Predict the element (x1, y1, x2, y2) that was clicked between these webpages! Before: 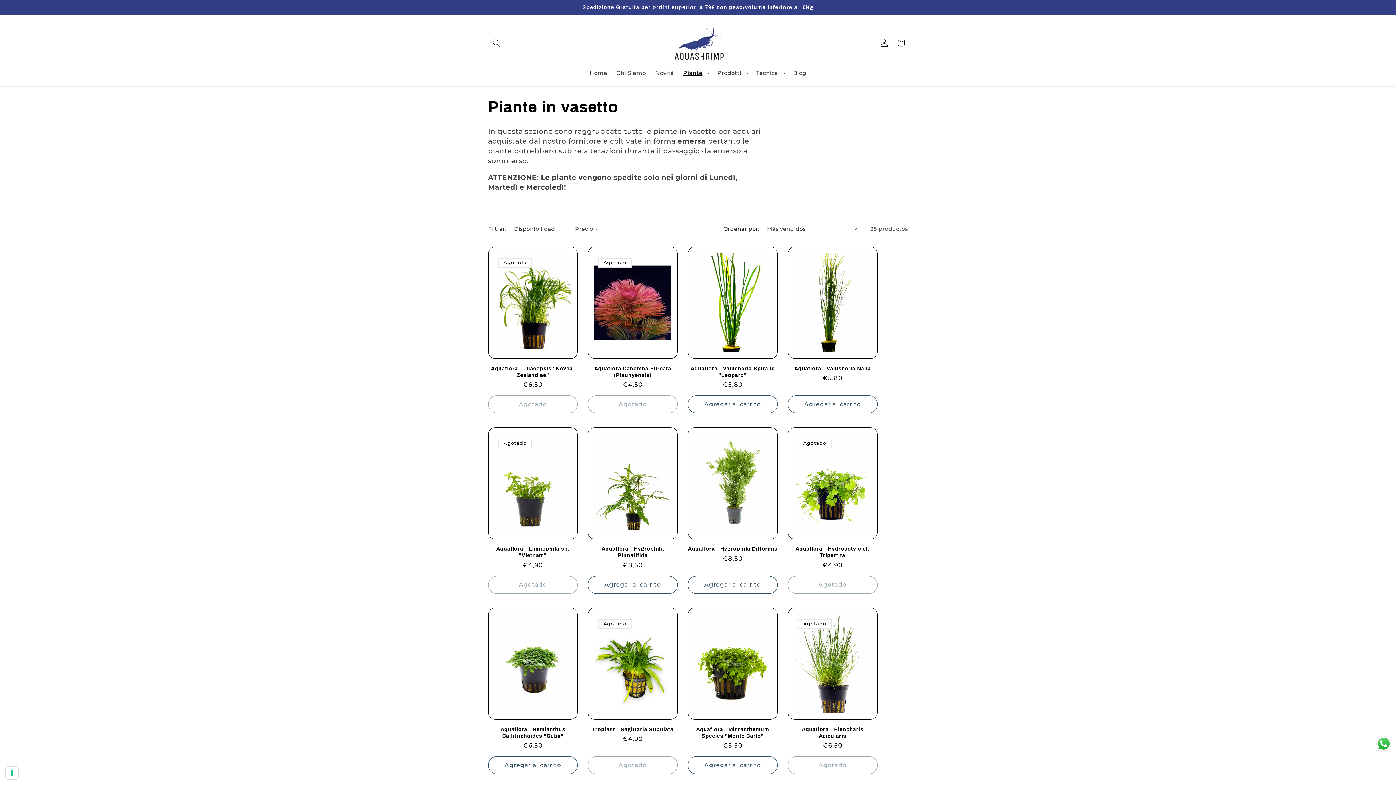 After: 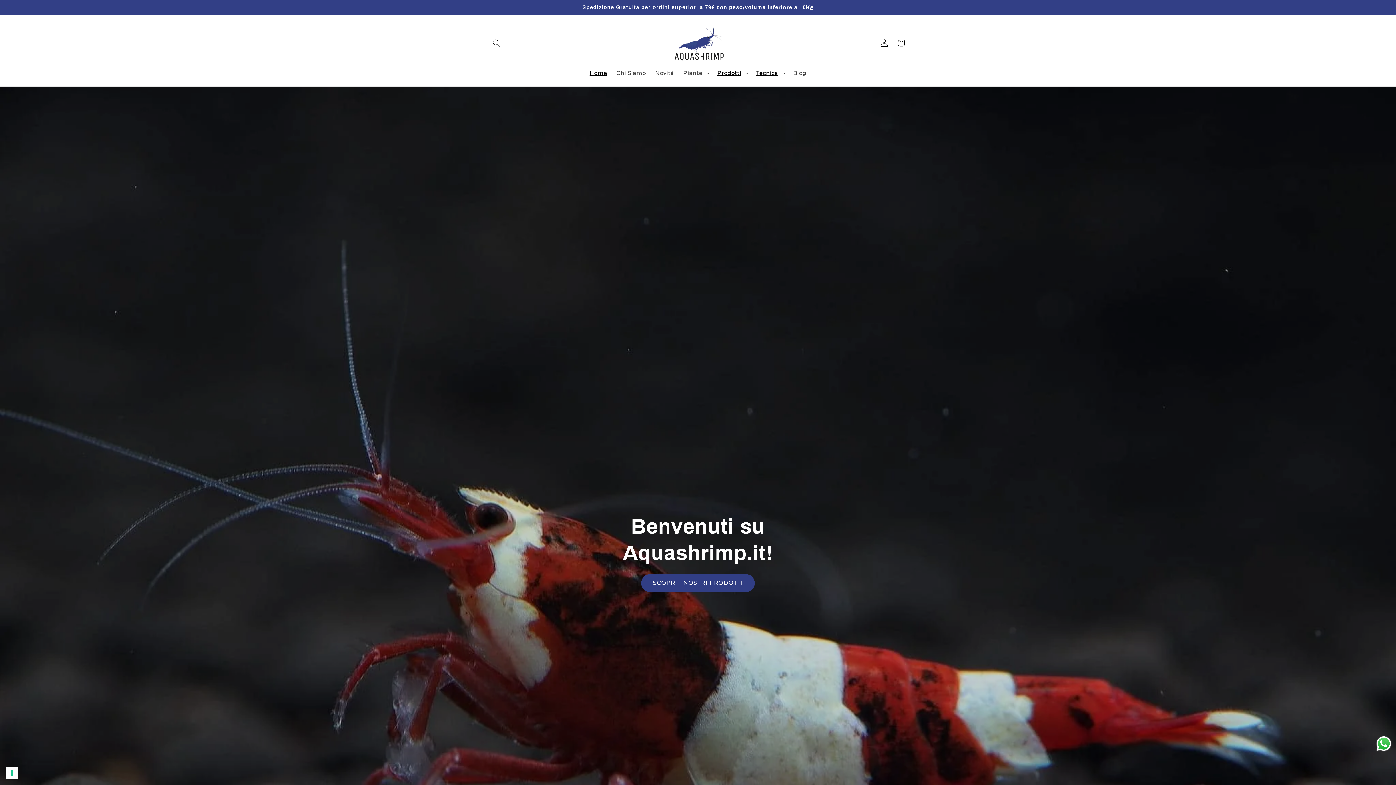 Action: label: Home bbox: (585, 65, 612, 80)